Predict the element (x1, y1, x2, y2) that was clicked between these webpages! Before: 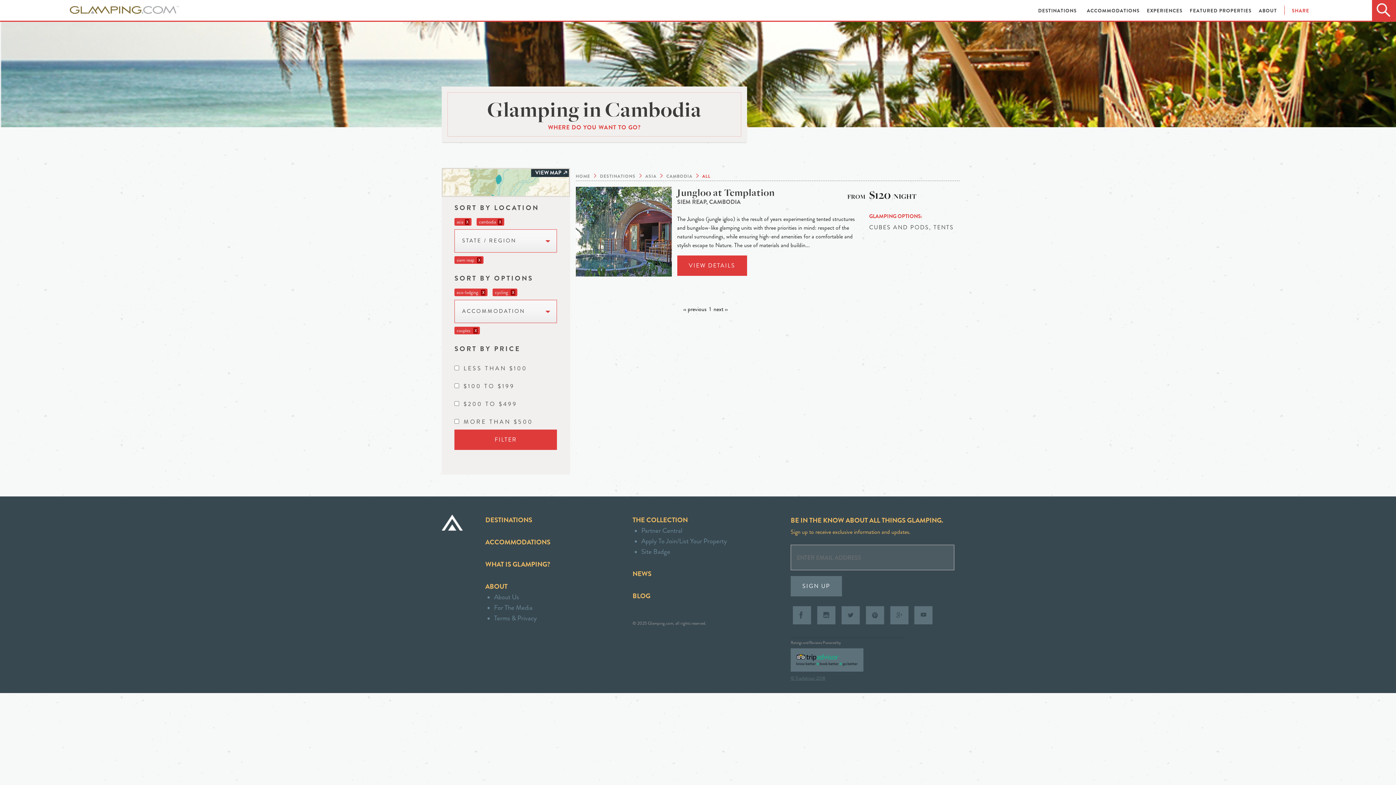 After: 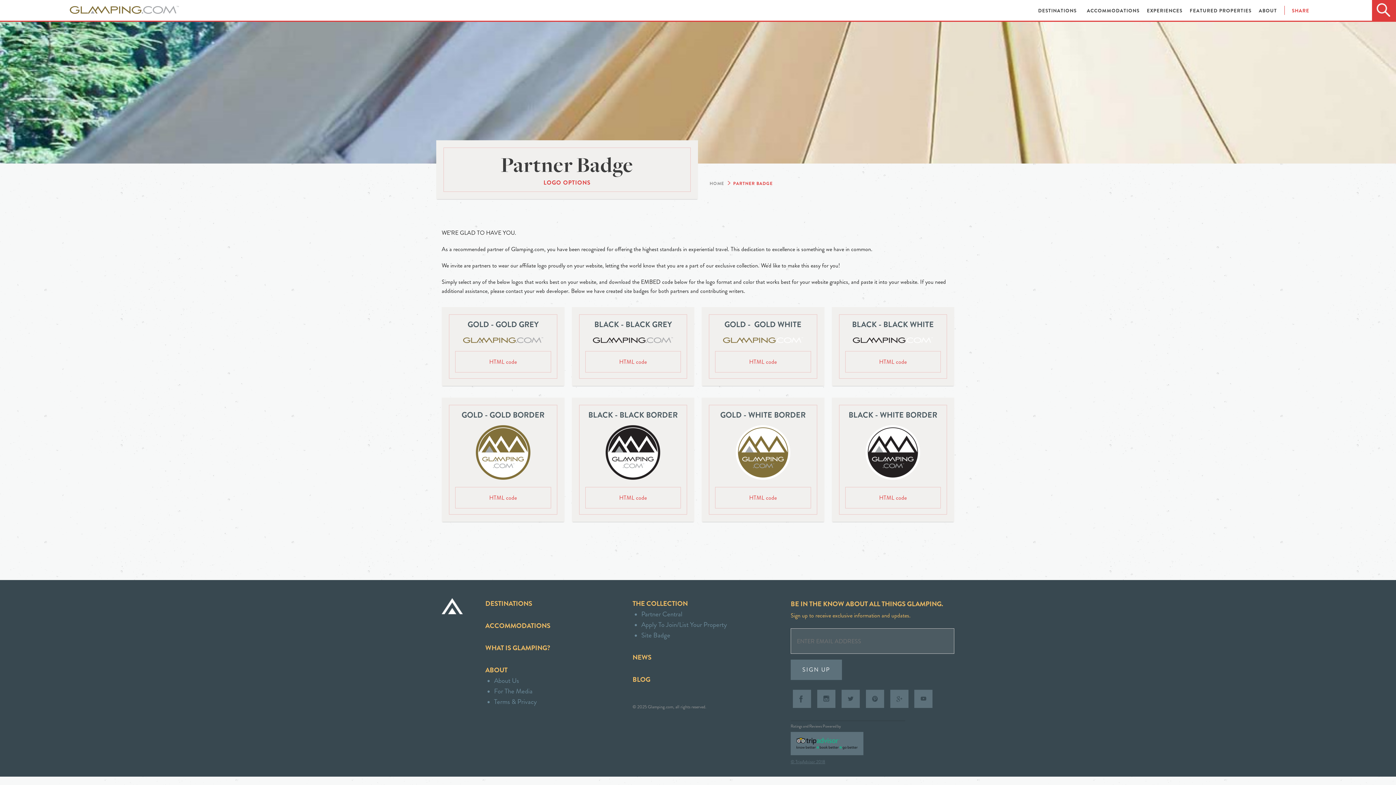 Action: bbox: (641, 546, 670, 556) label: Site Badge